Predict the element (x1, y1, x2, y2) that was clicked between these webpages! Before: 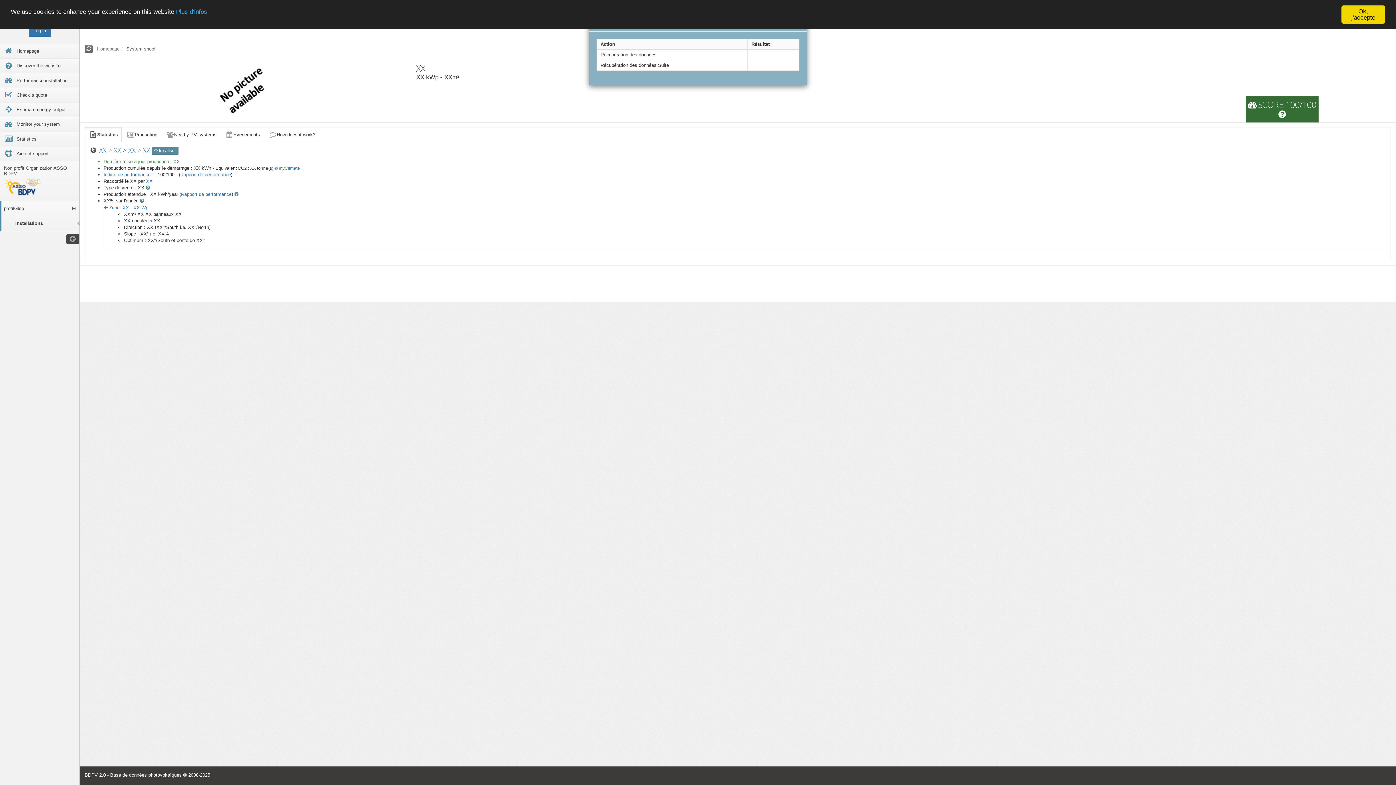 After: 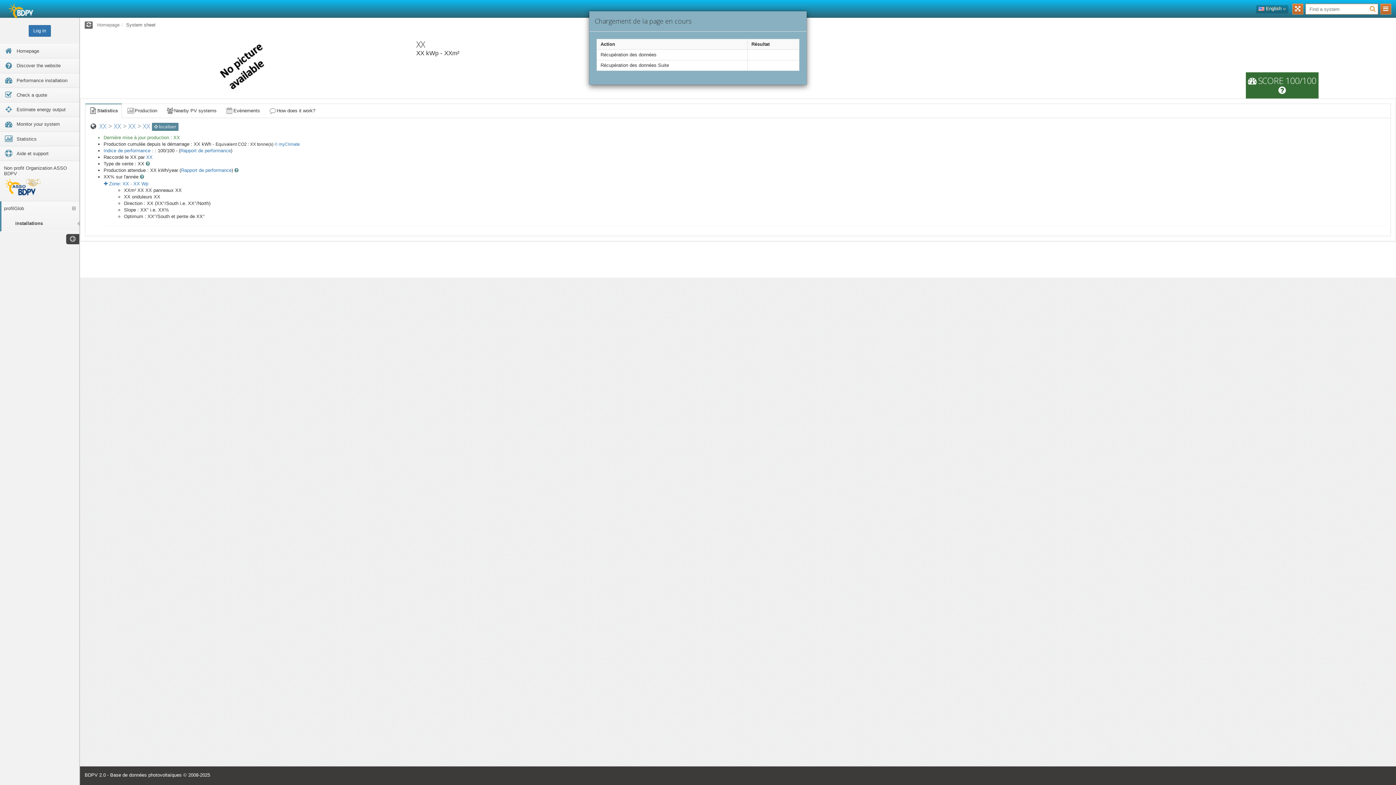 Action: label: Ok, j'accepte bbox: (1341, 5, 1385, 23)